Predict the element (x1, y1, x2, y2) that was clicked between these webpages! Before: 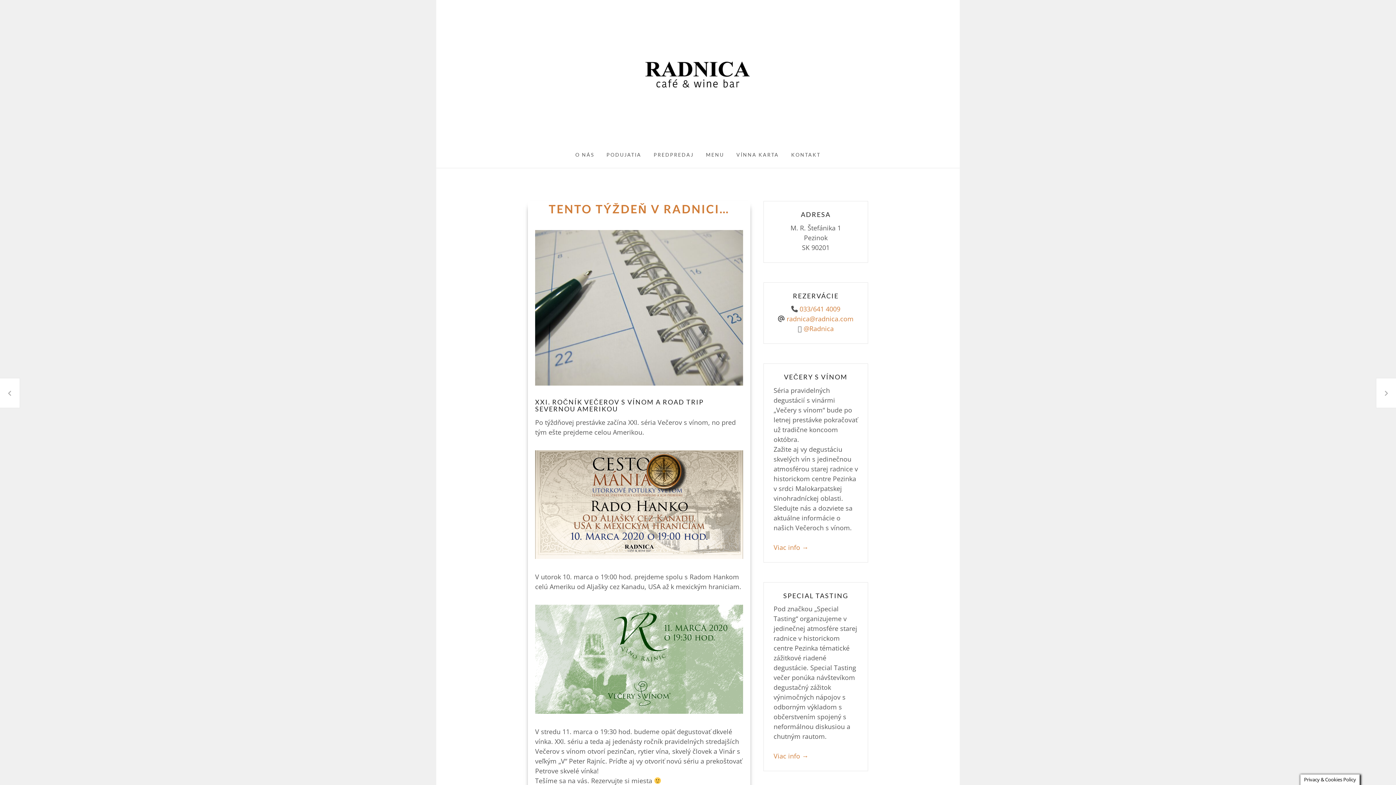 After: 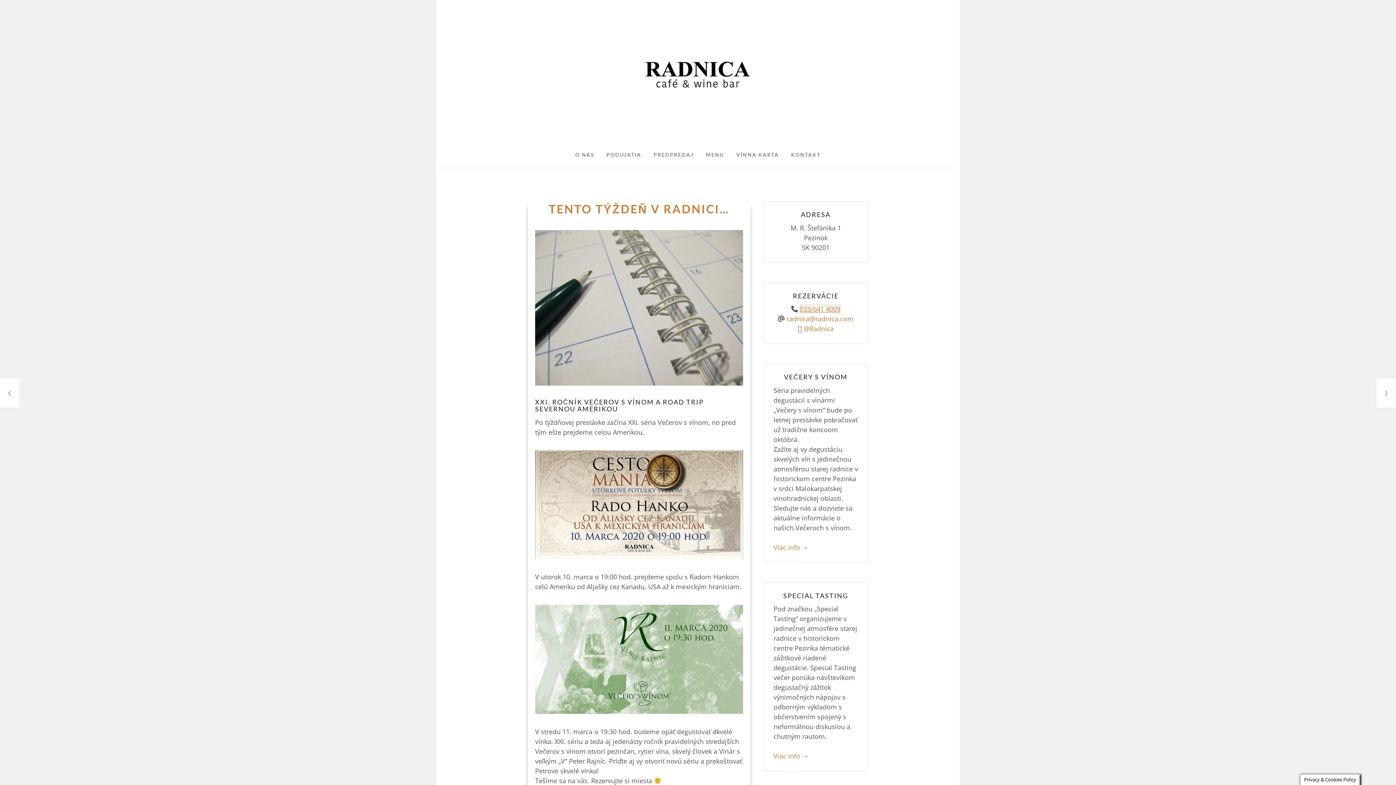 Action: label: 033/641 4009 bbox: (799, 304, 840, 313)